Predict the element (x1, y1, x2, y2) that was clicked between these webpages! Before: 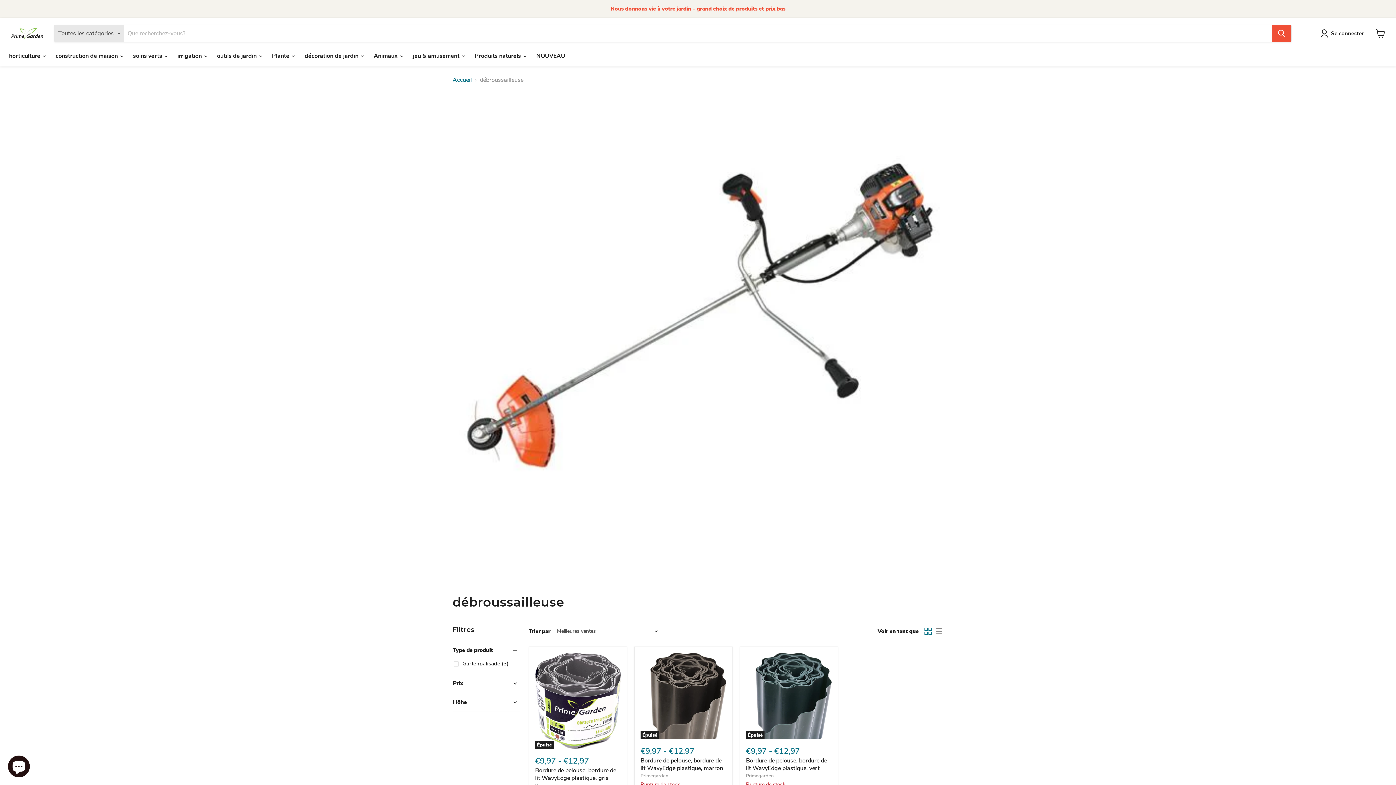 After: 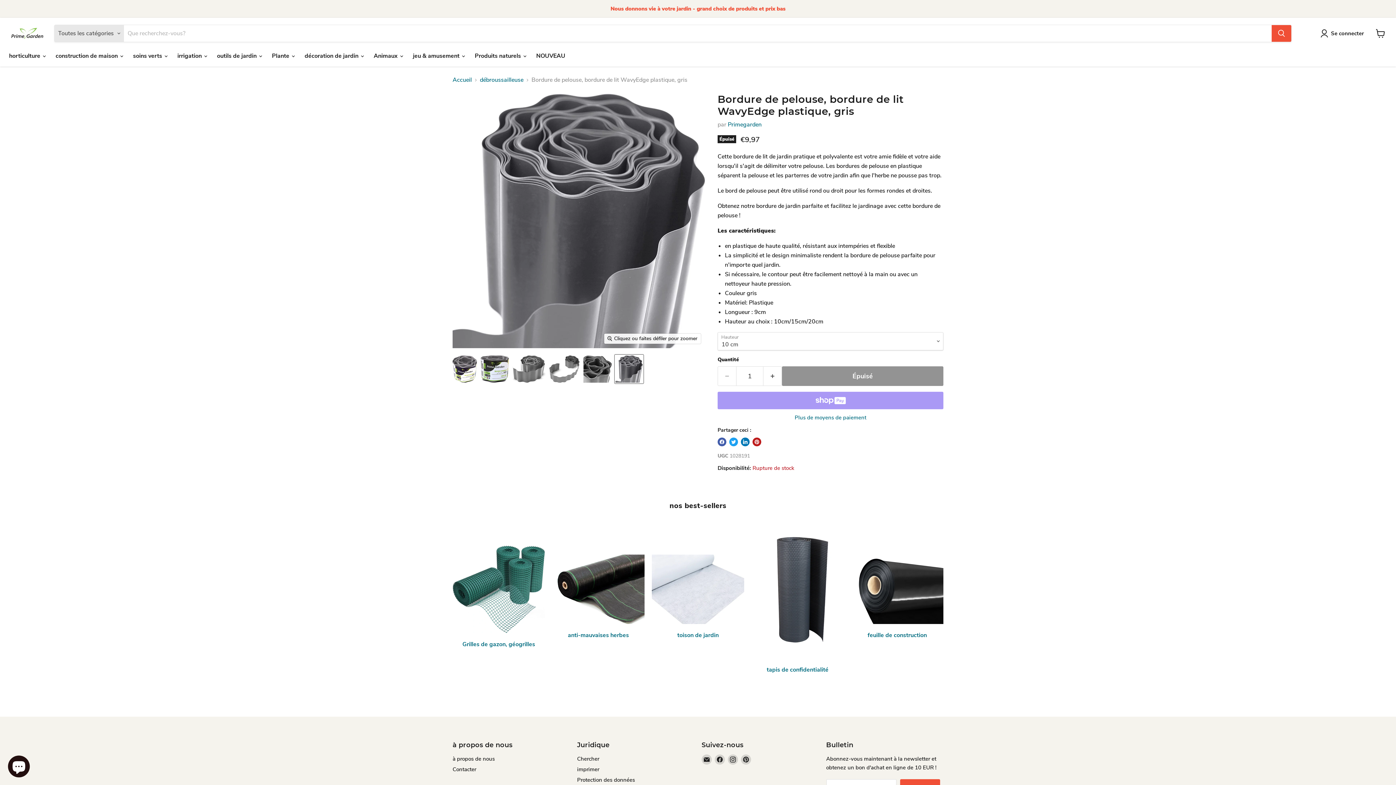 Action: bbox: (535, 653, 621, 749) label: Épuisé